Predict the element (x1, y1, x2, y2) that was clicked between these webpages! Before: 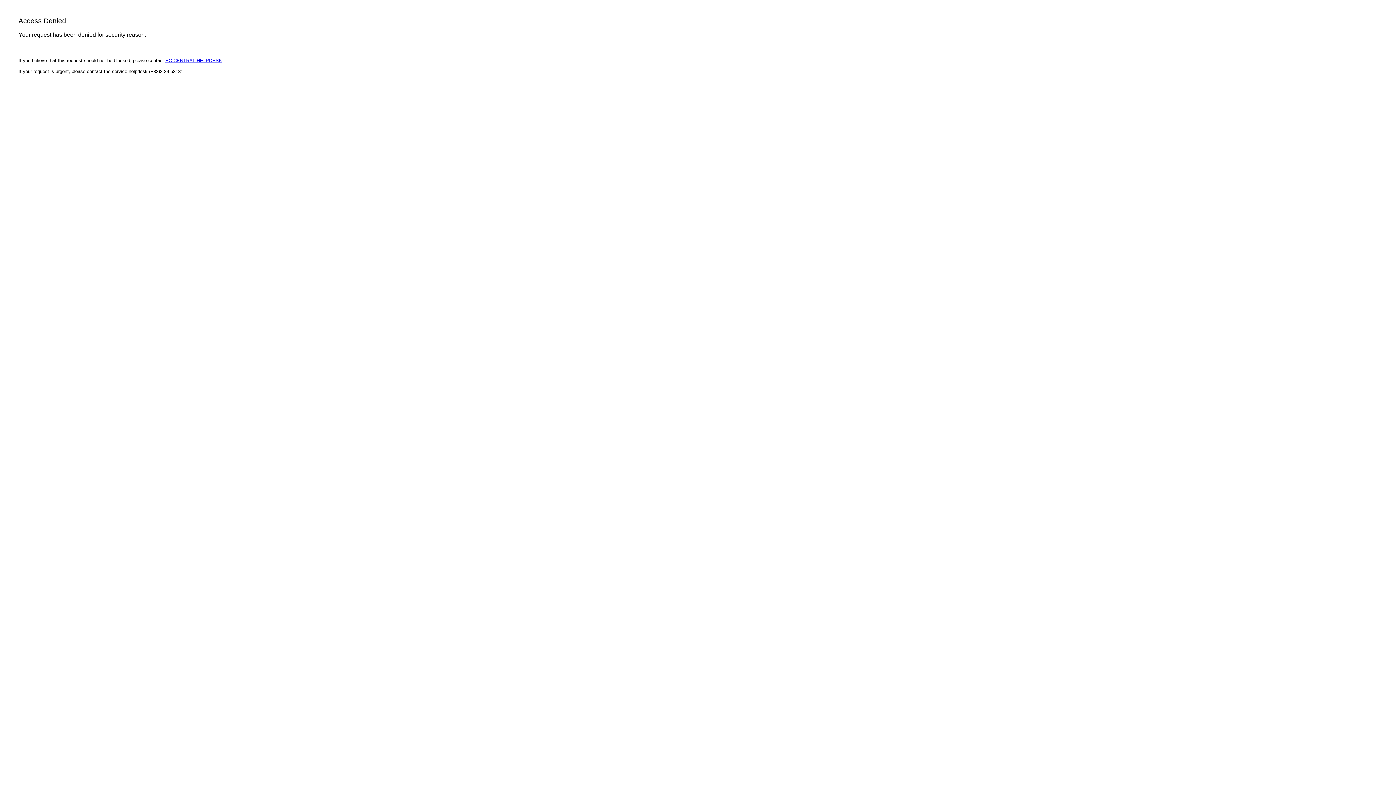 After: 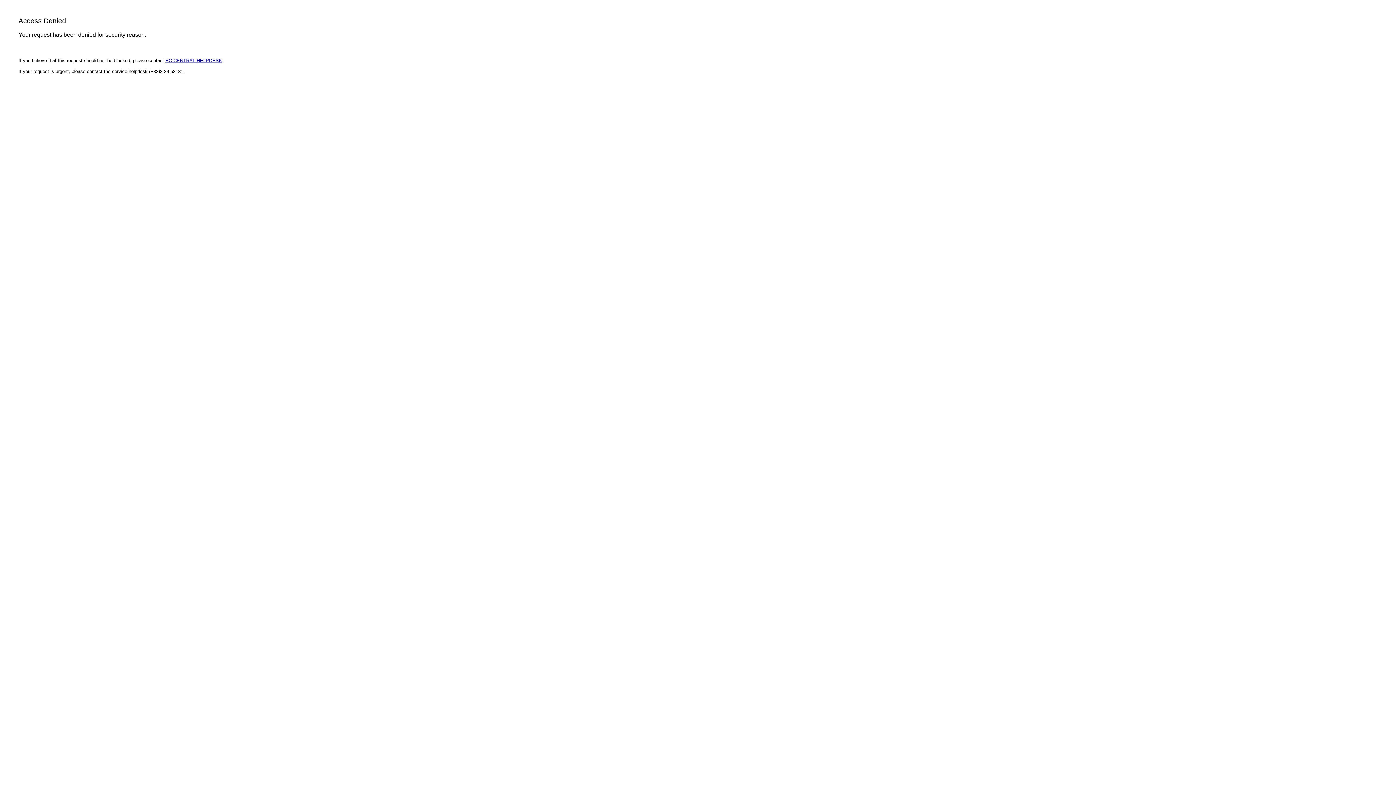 Action: label: EC CENTRAL HELPDESK bbox: (165, 57, 222, 63)